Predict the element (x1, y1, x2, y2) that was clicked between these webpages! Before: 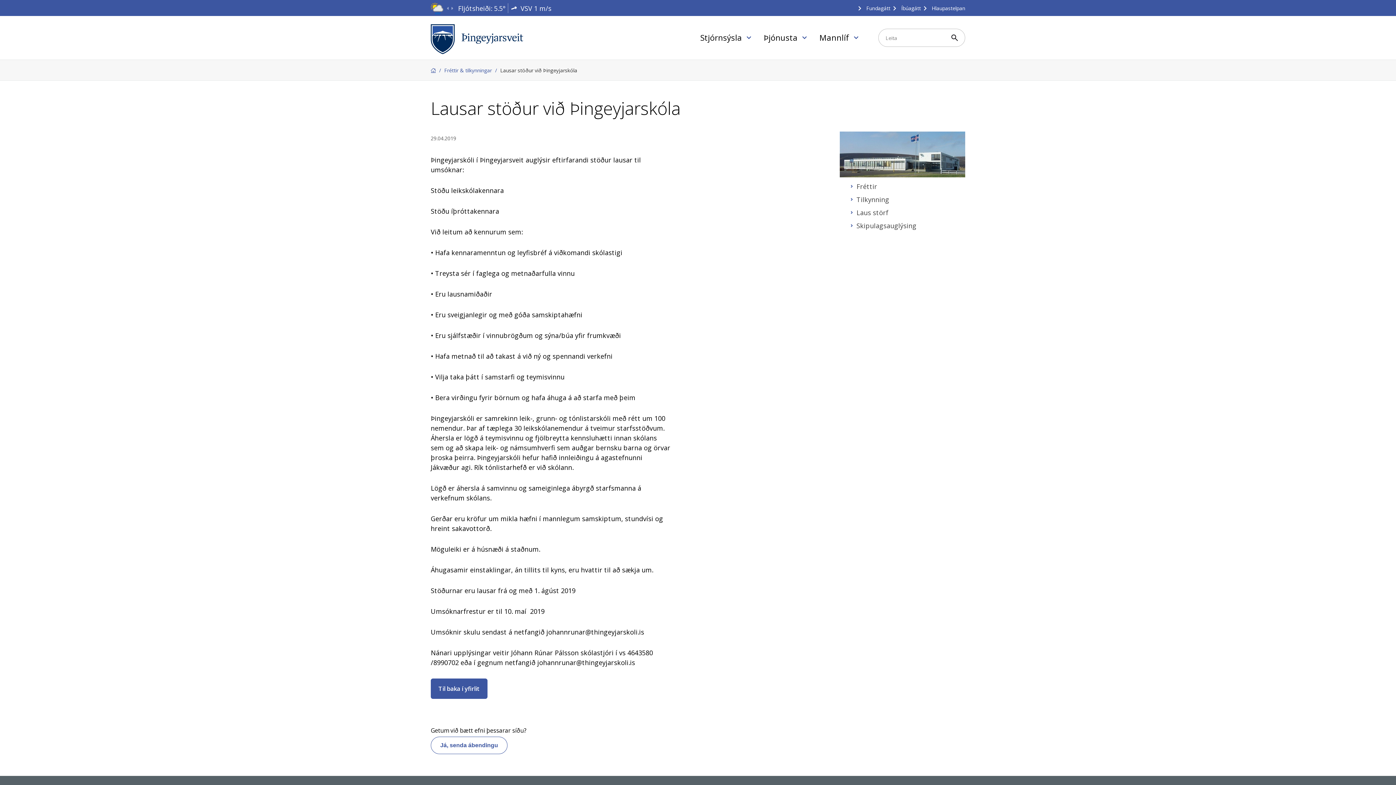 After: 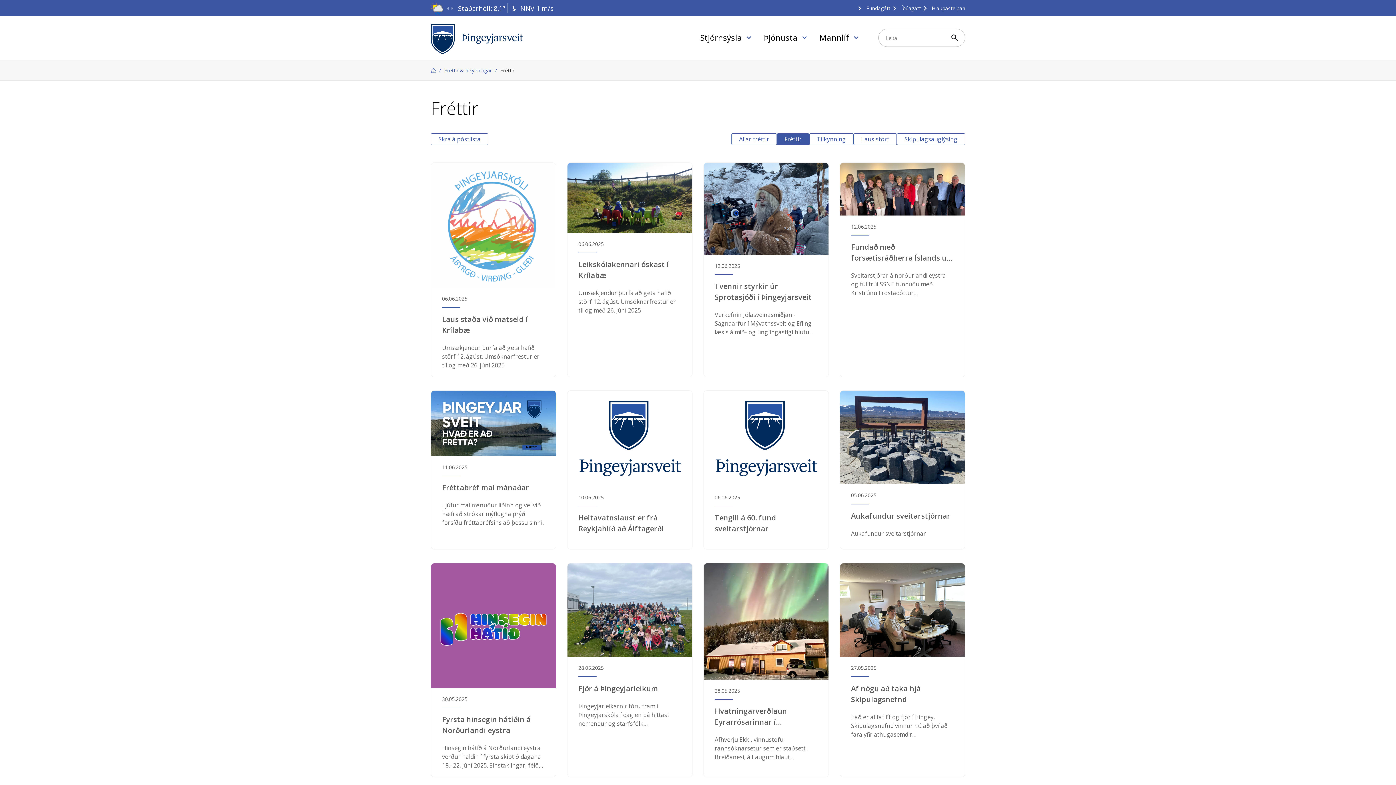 Action: label: Fréttir bbox: (850, 180, 965, 192)